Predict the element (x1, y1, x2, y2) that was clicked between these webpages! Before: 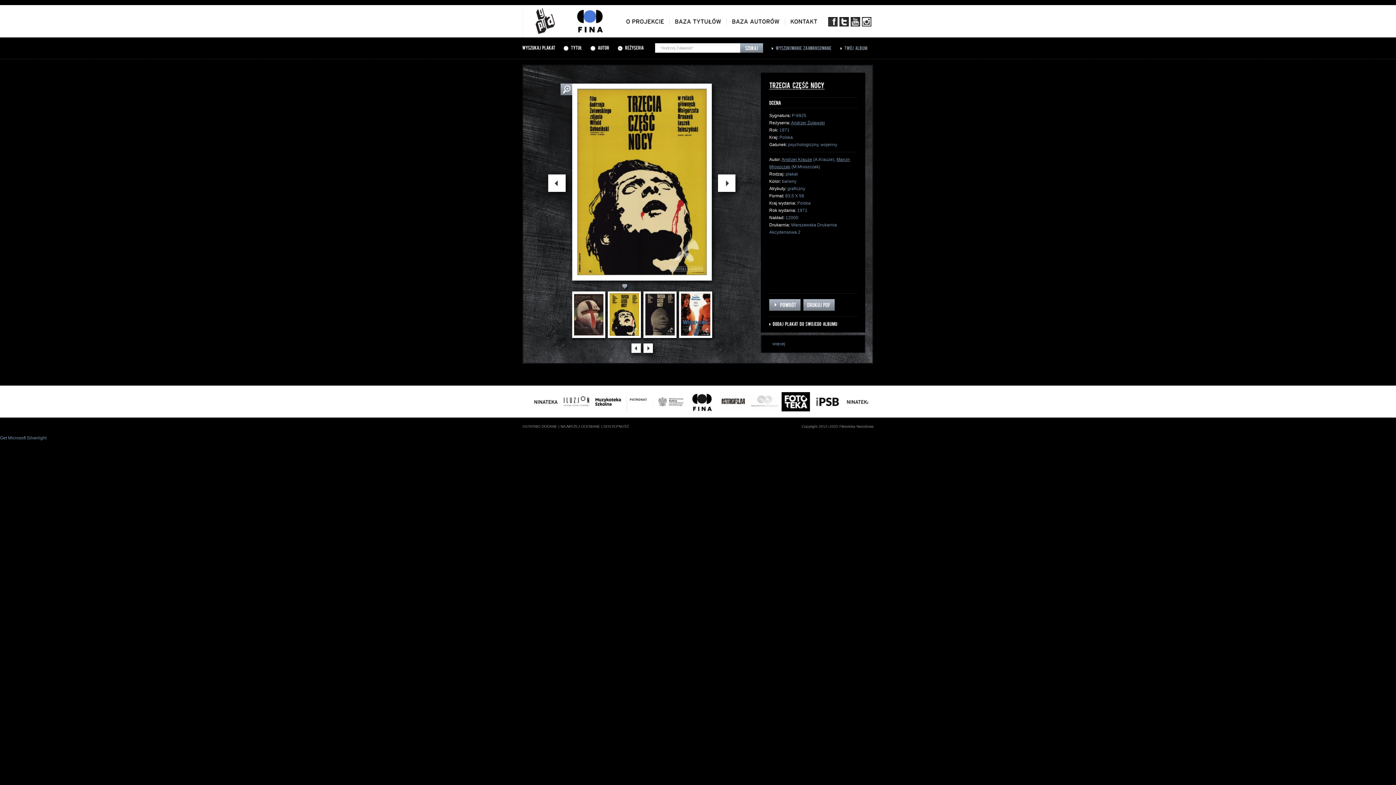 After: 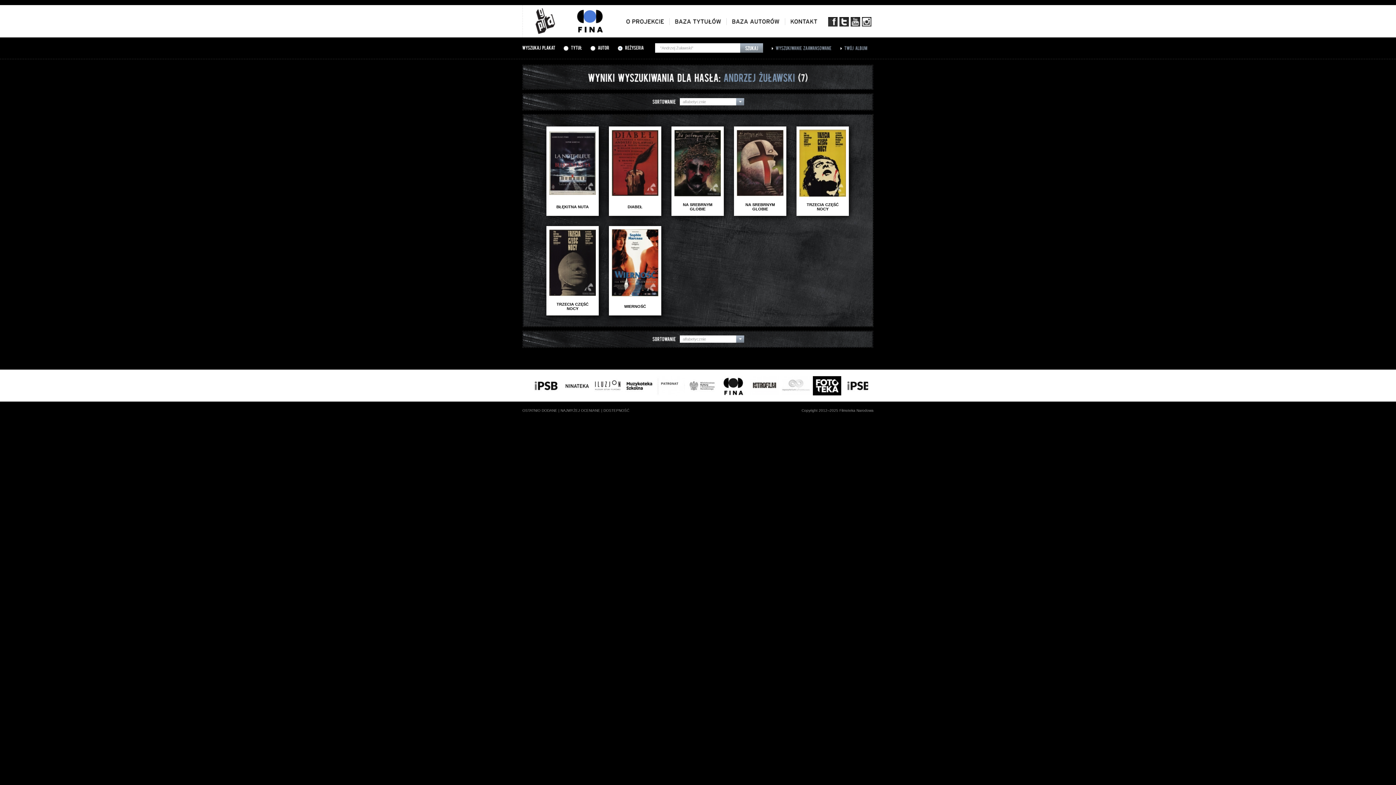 Action: bbox: (769, 299, 800, 310)